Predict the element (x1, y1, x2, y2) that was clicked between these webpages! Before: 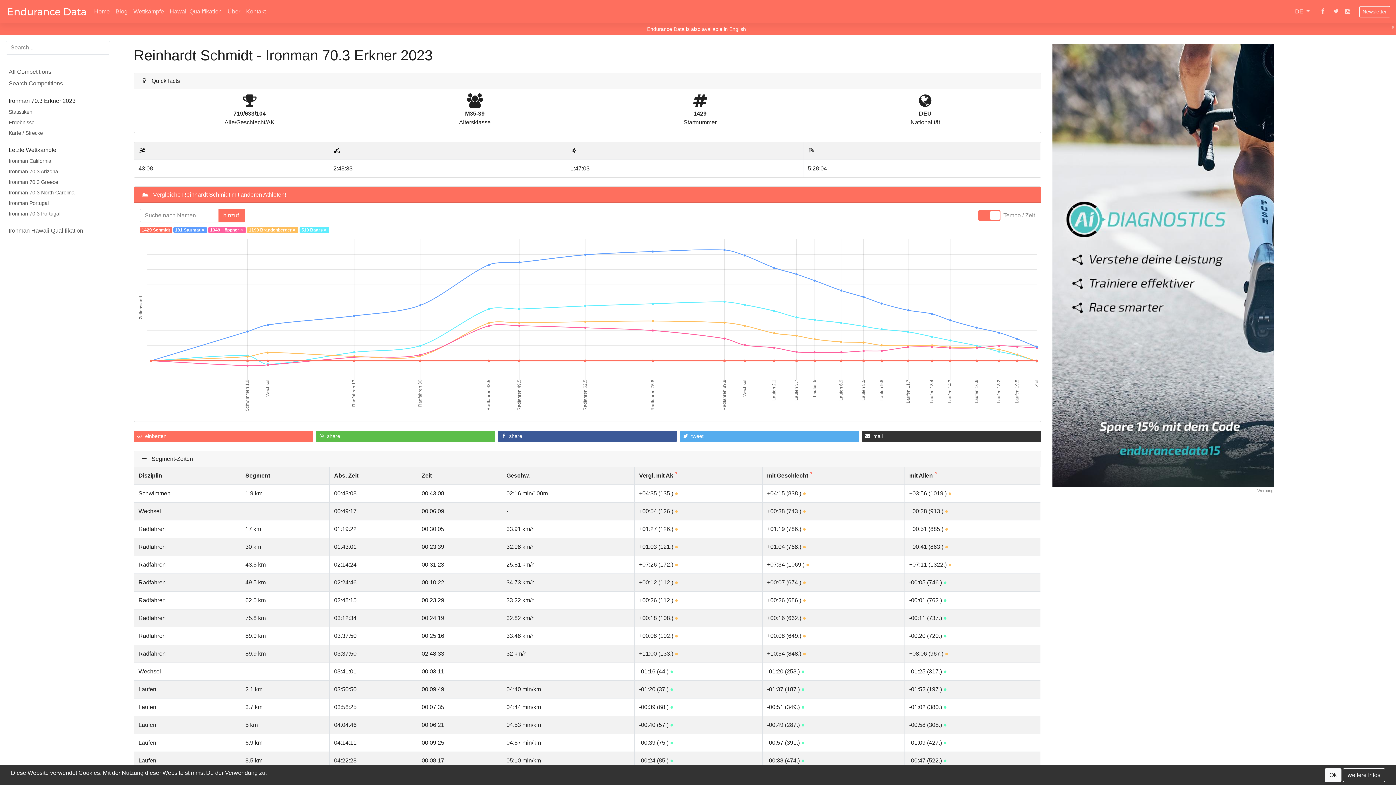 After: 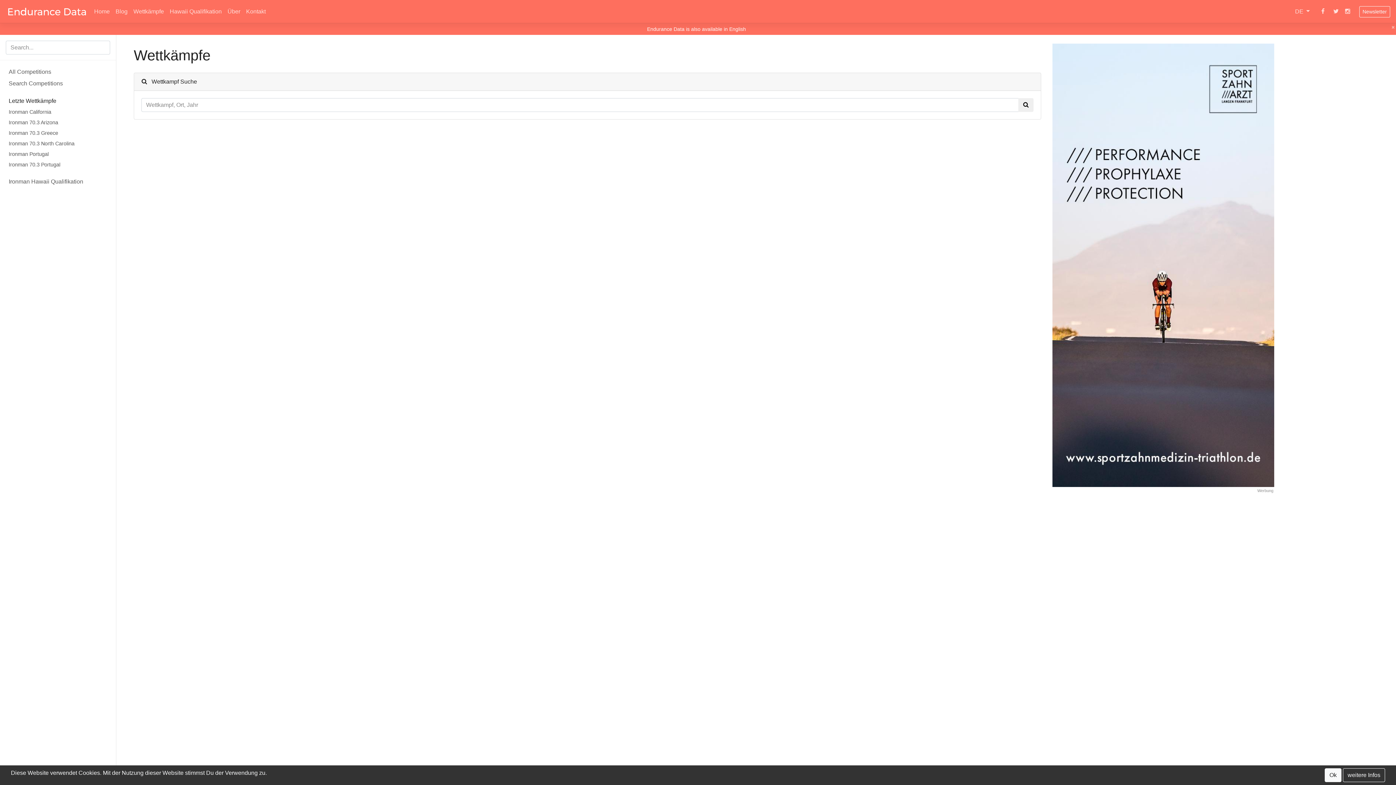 Action: bbox: (0, 77, 116, 89) label: Search Competitions